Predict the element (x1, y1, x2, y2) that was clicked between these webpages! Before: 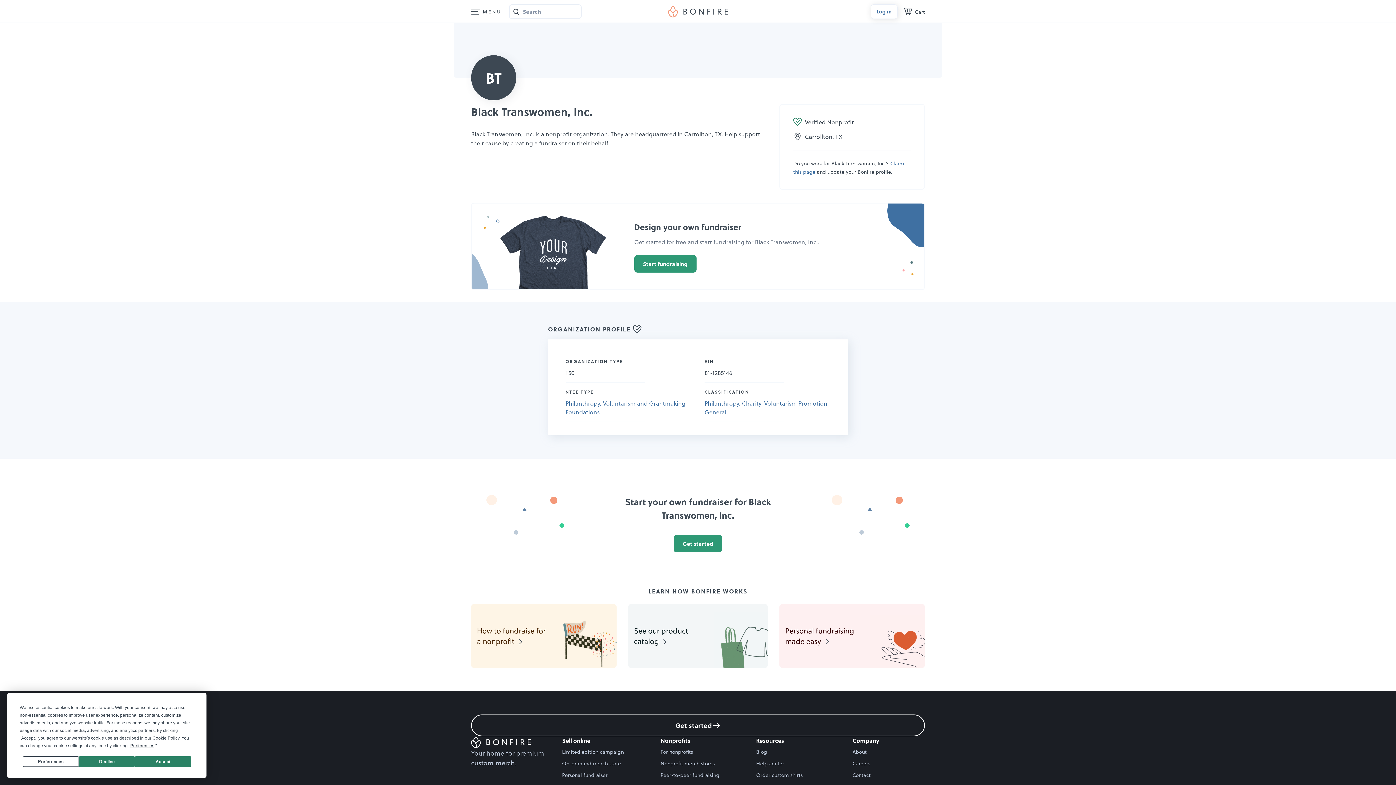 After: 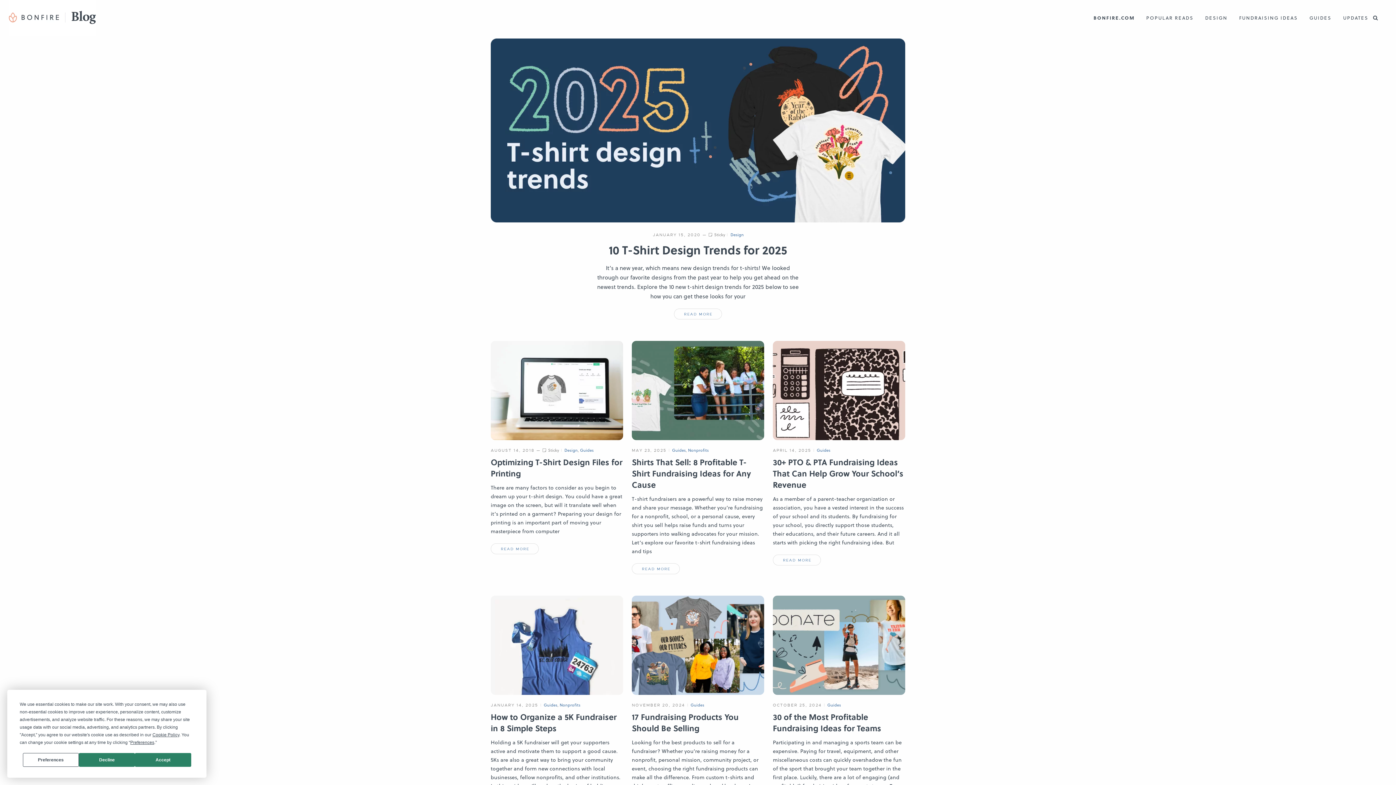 Action: label: Blog bbox: (756, 748, 767, 756)